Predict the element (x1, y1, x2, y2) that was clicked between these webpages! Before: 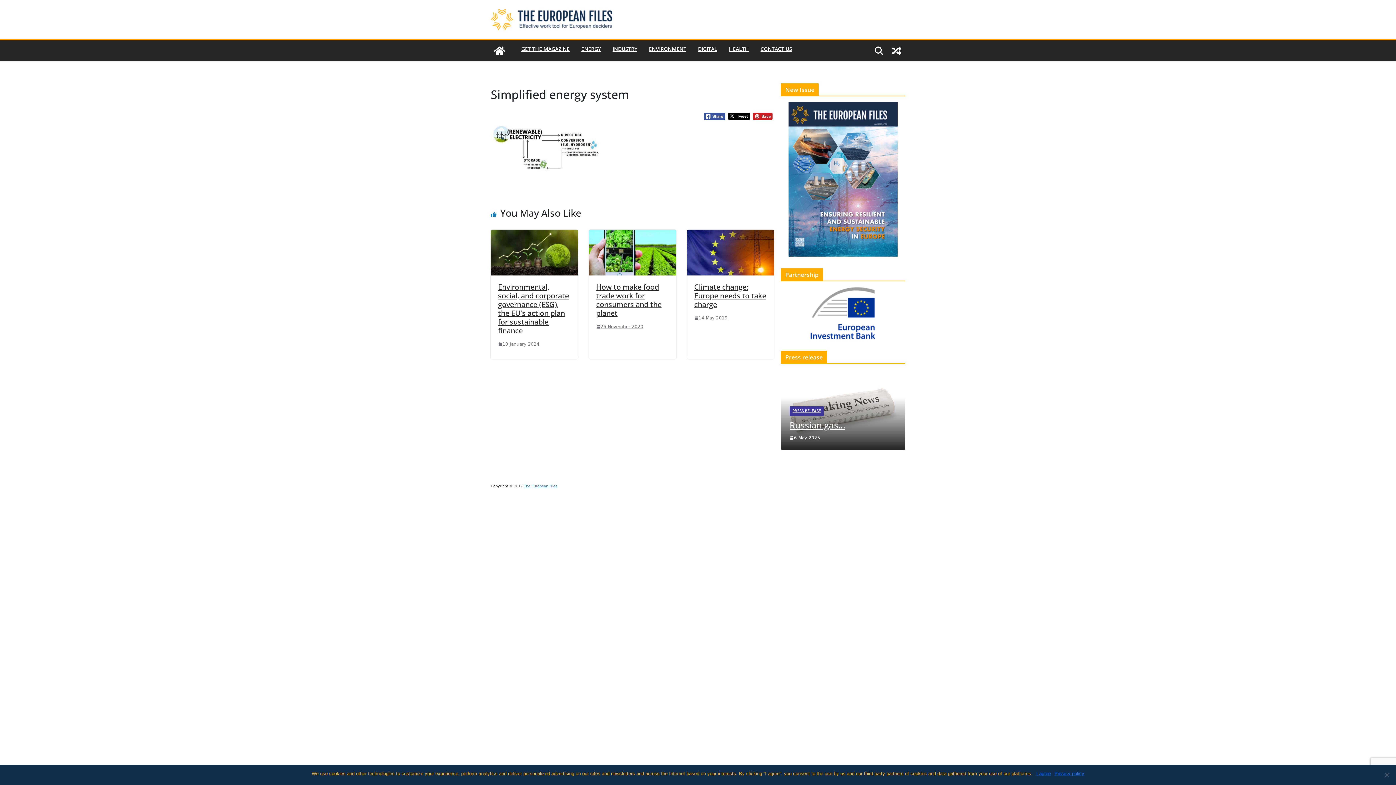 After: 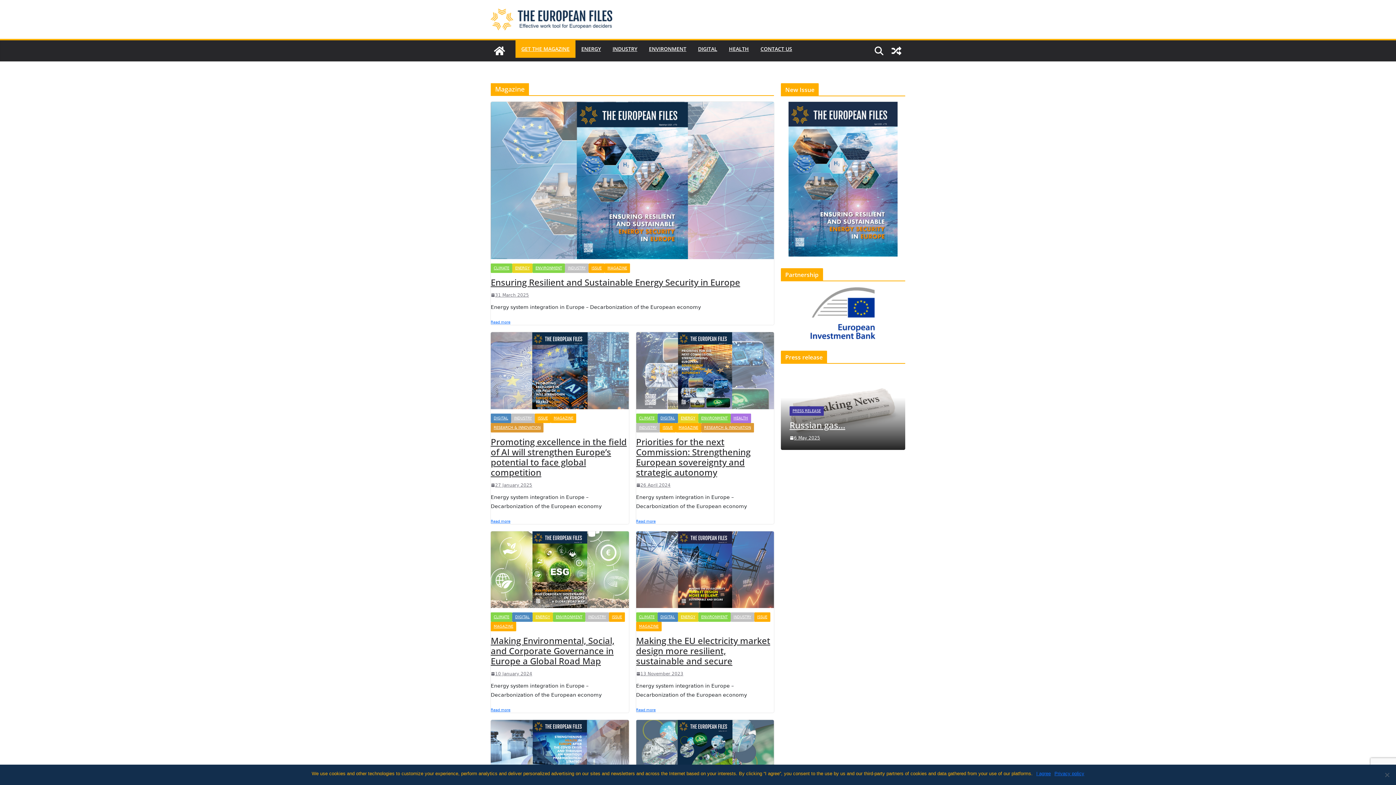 Action: bbox: (521, 44, 569, 54) label: GET THE MAGAZINE